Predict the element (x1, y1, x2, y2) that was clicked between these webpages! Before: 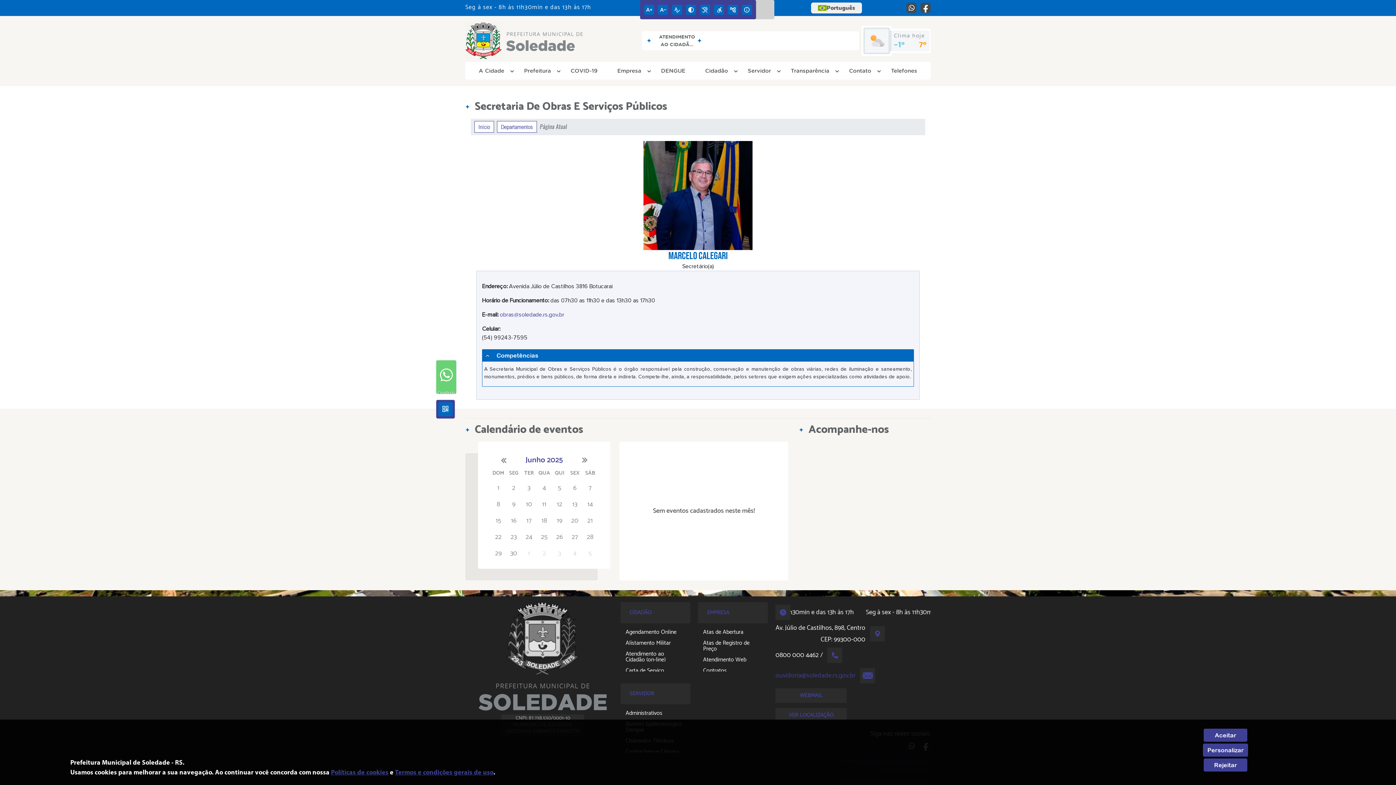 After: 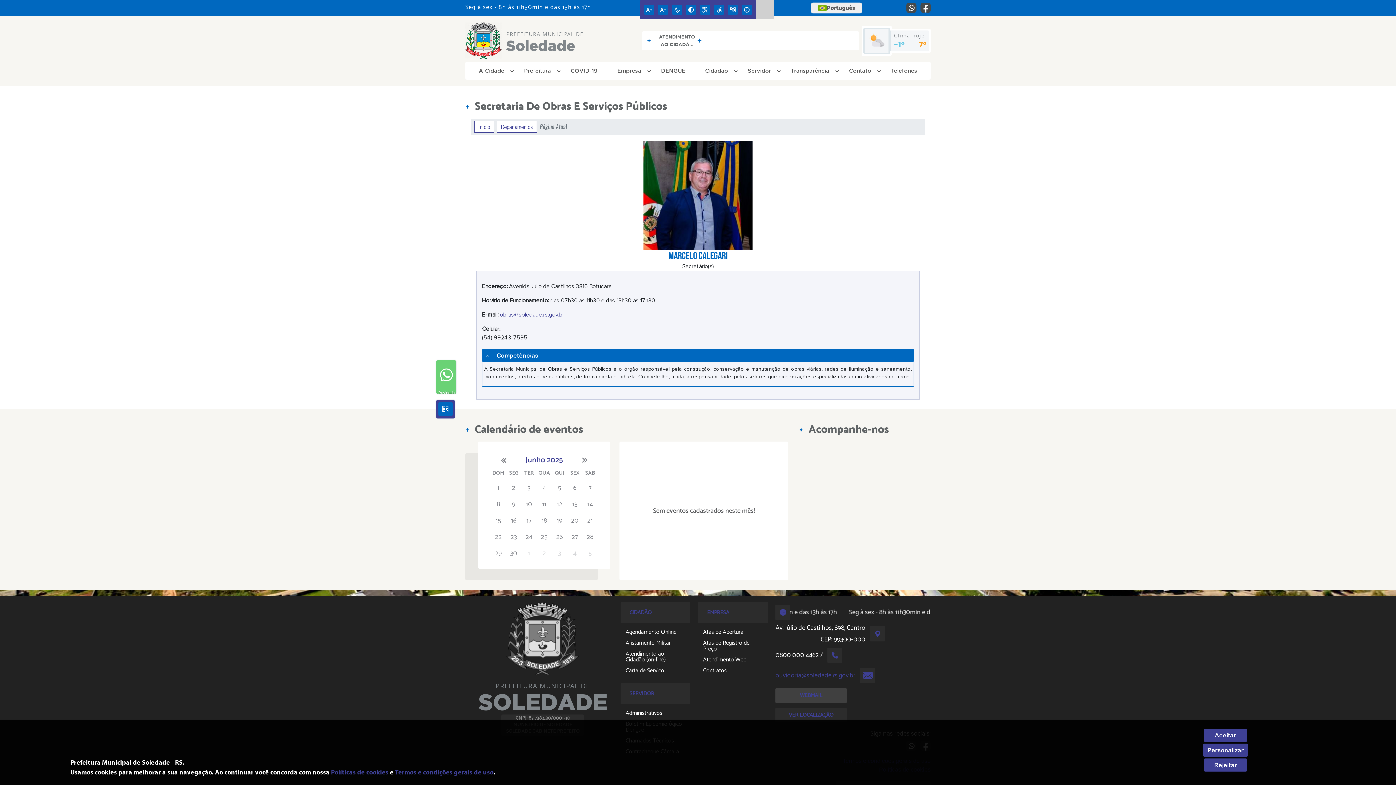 Action: label: WEBMAIL bbox: (775, 688, 847, 703)